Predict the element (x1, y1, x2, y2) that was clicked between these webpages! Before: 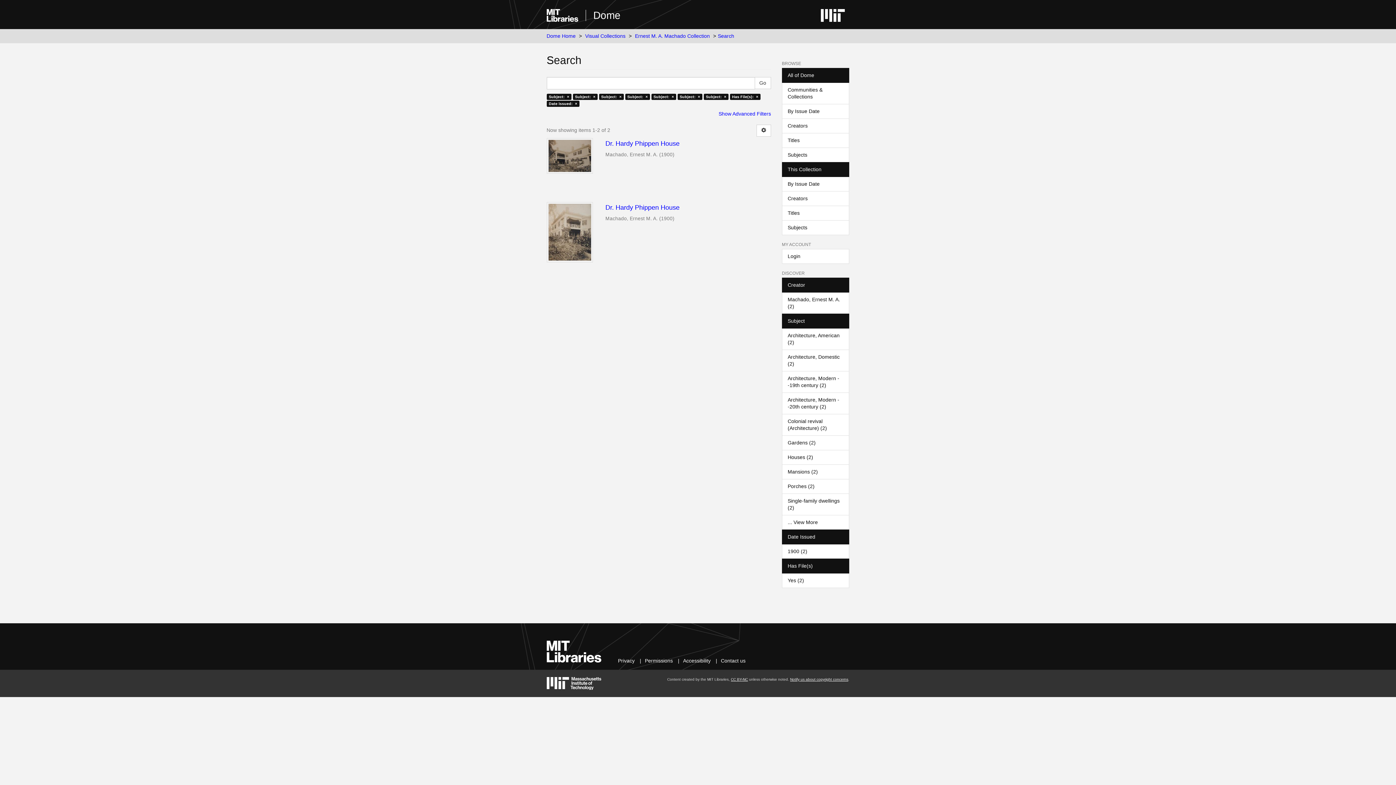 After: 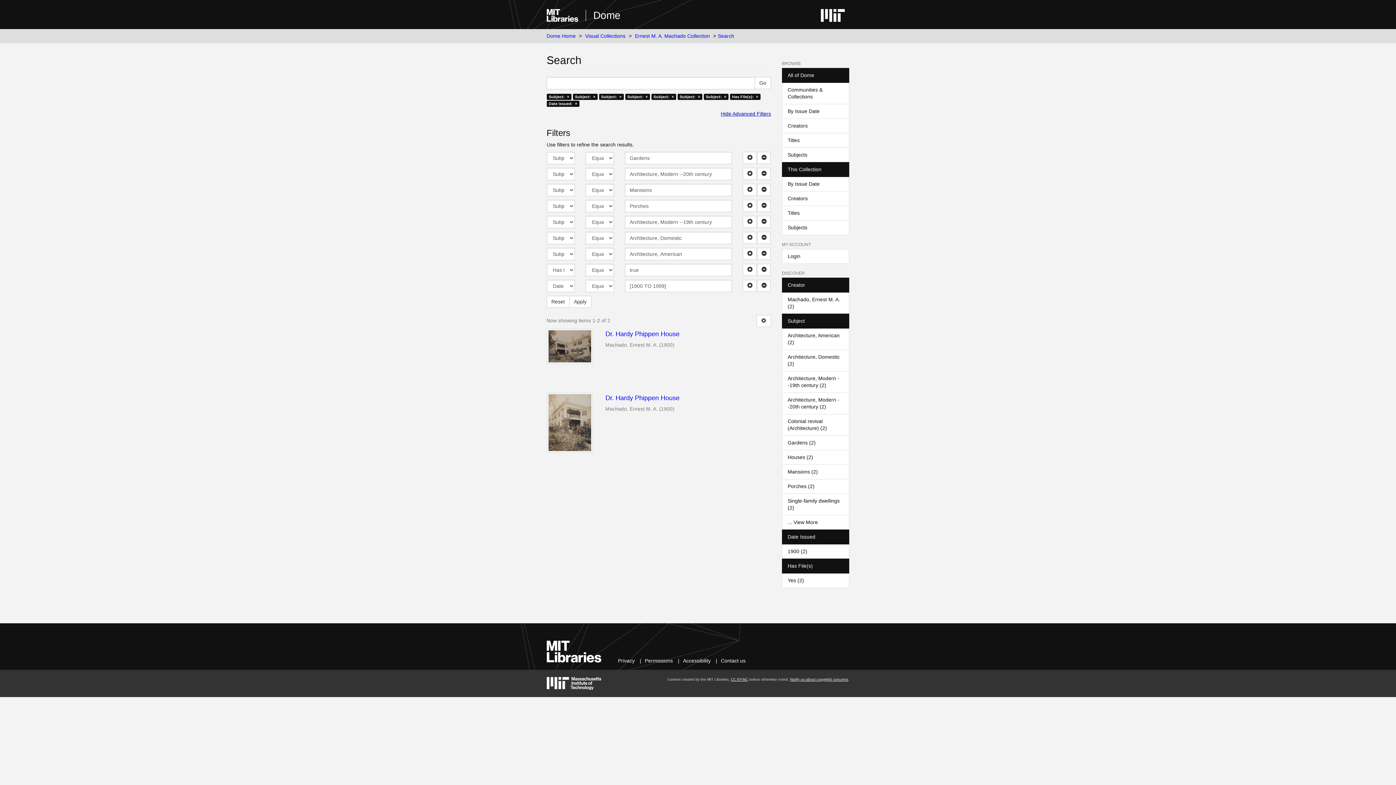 Action: bbox: (718, 110, 771, 116) label: Show Advanced Filters